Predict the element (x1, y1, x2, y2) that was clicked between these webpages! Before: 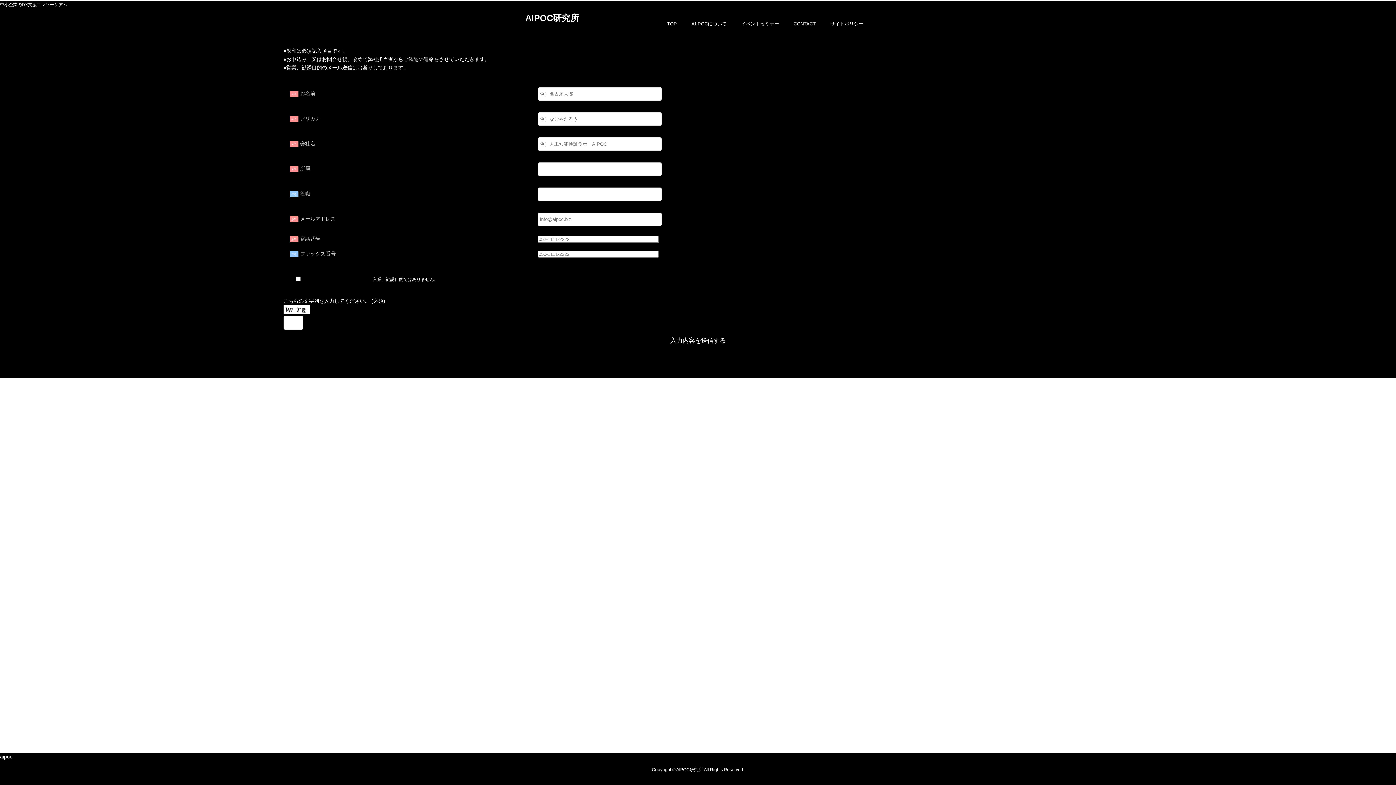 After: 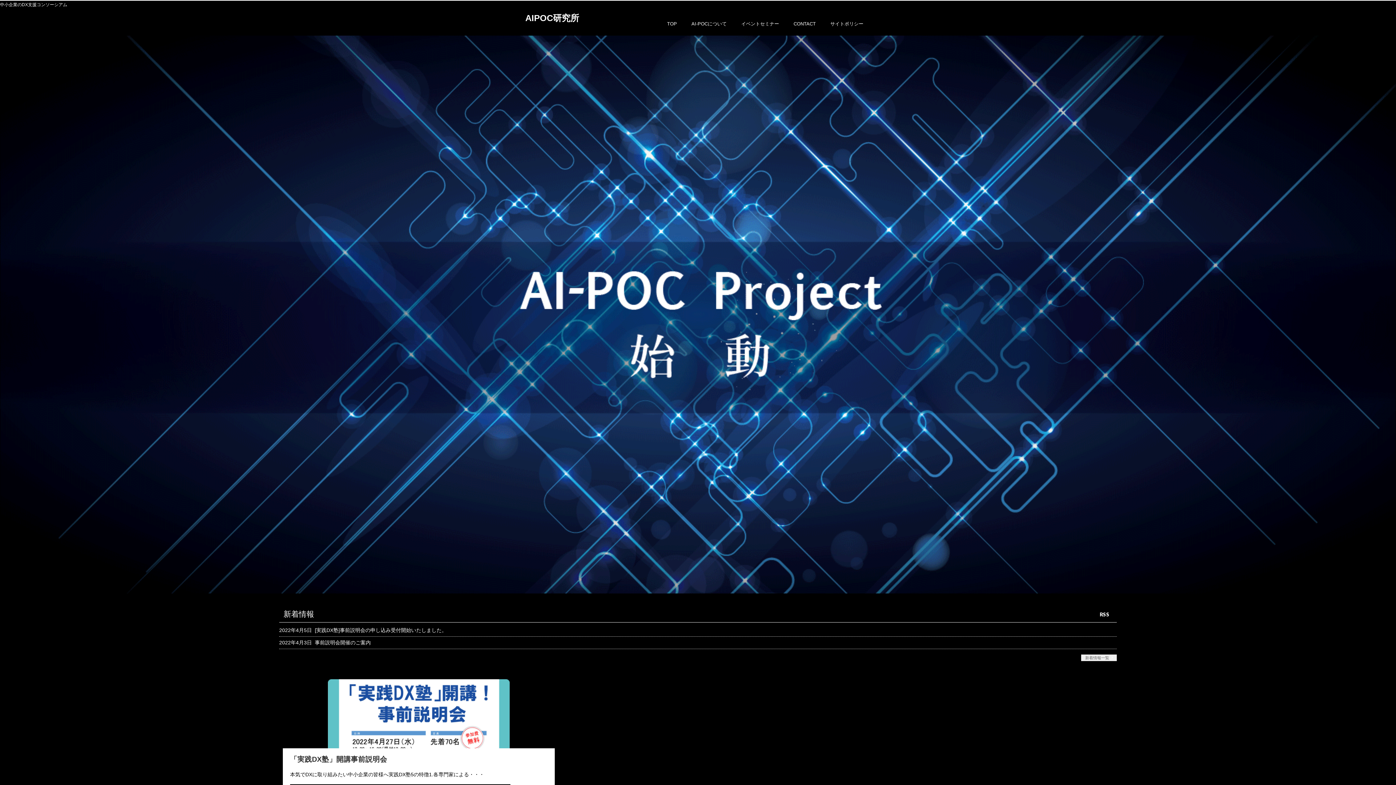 Action: bbox: (684, 17, 734, 30) label: AI-POCについて